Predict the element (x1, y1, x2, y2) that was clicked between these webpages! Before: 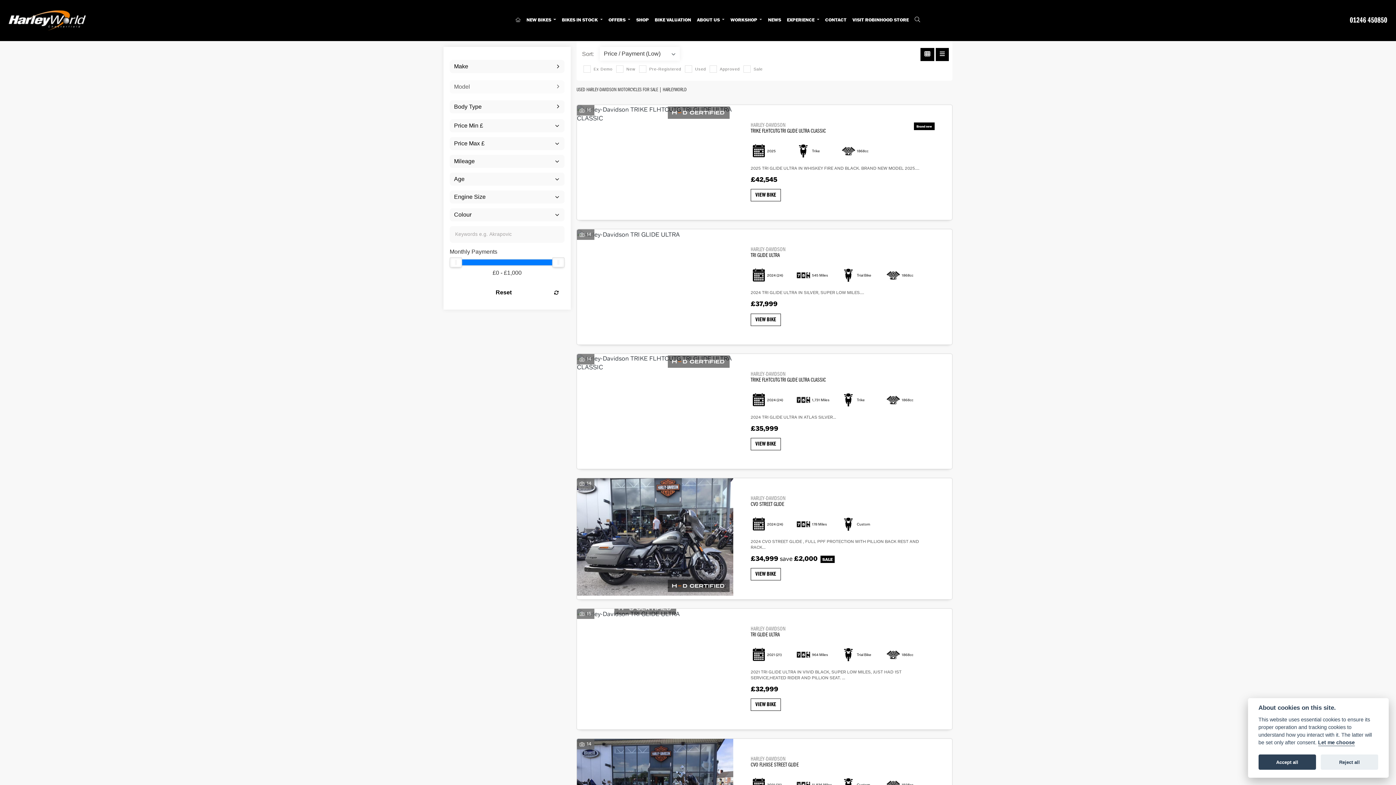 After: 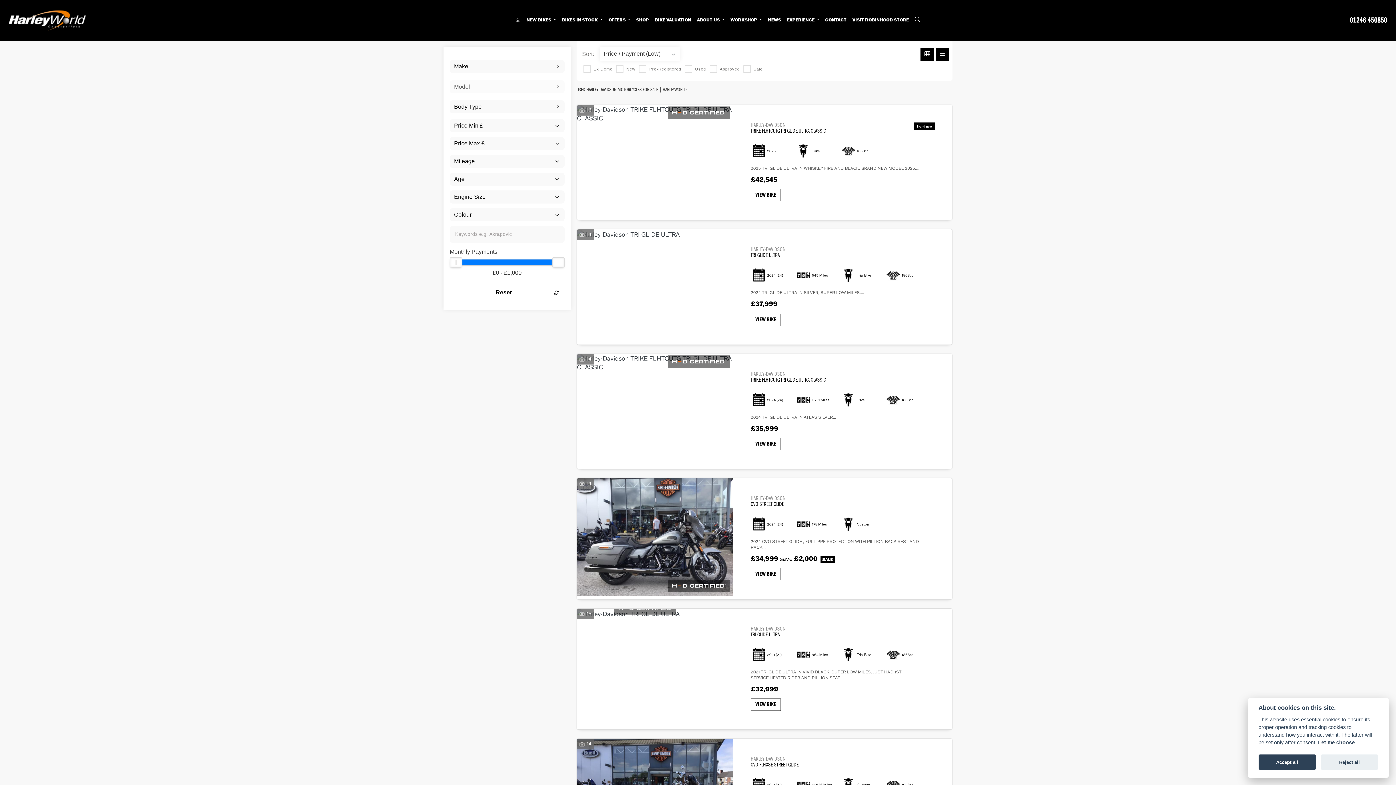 Action: bbox: (936, 48, 949, 61)